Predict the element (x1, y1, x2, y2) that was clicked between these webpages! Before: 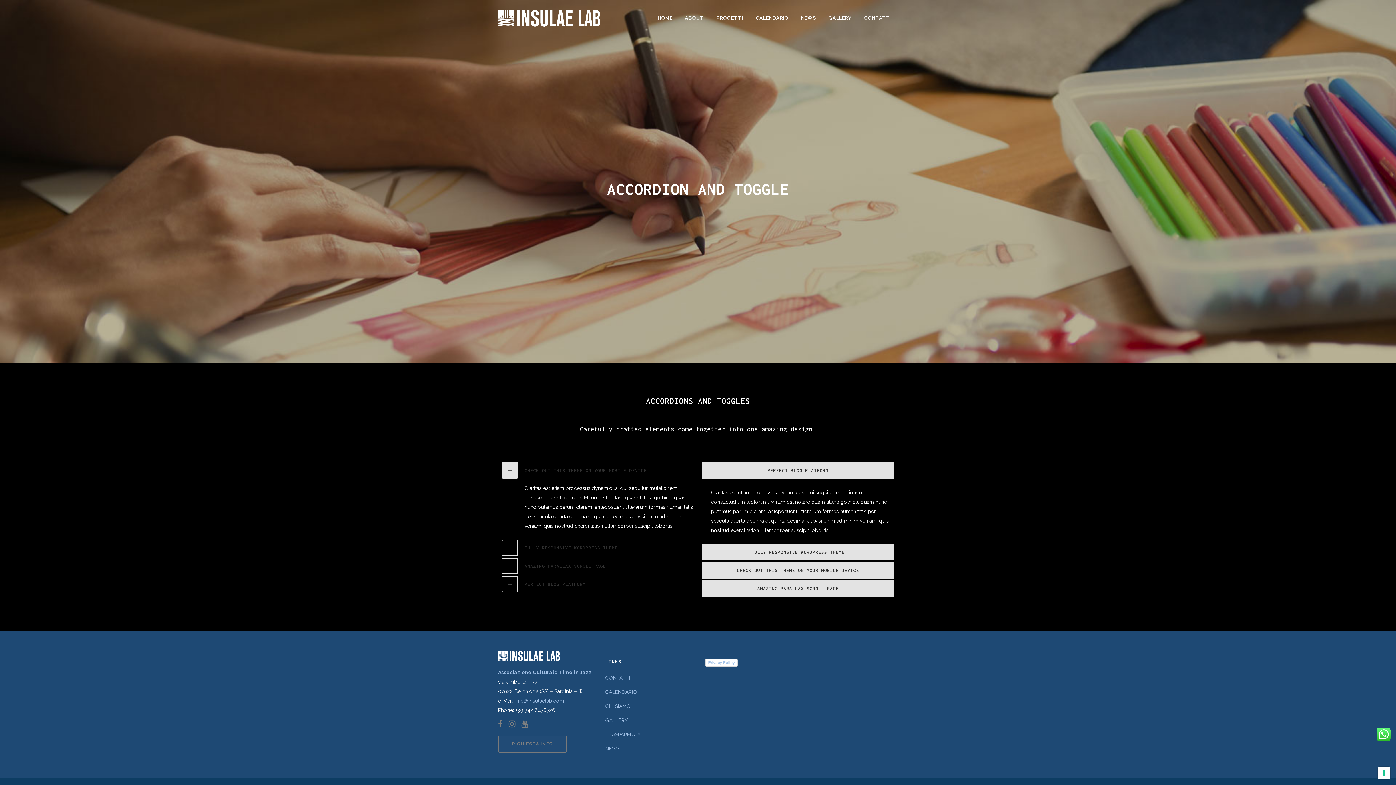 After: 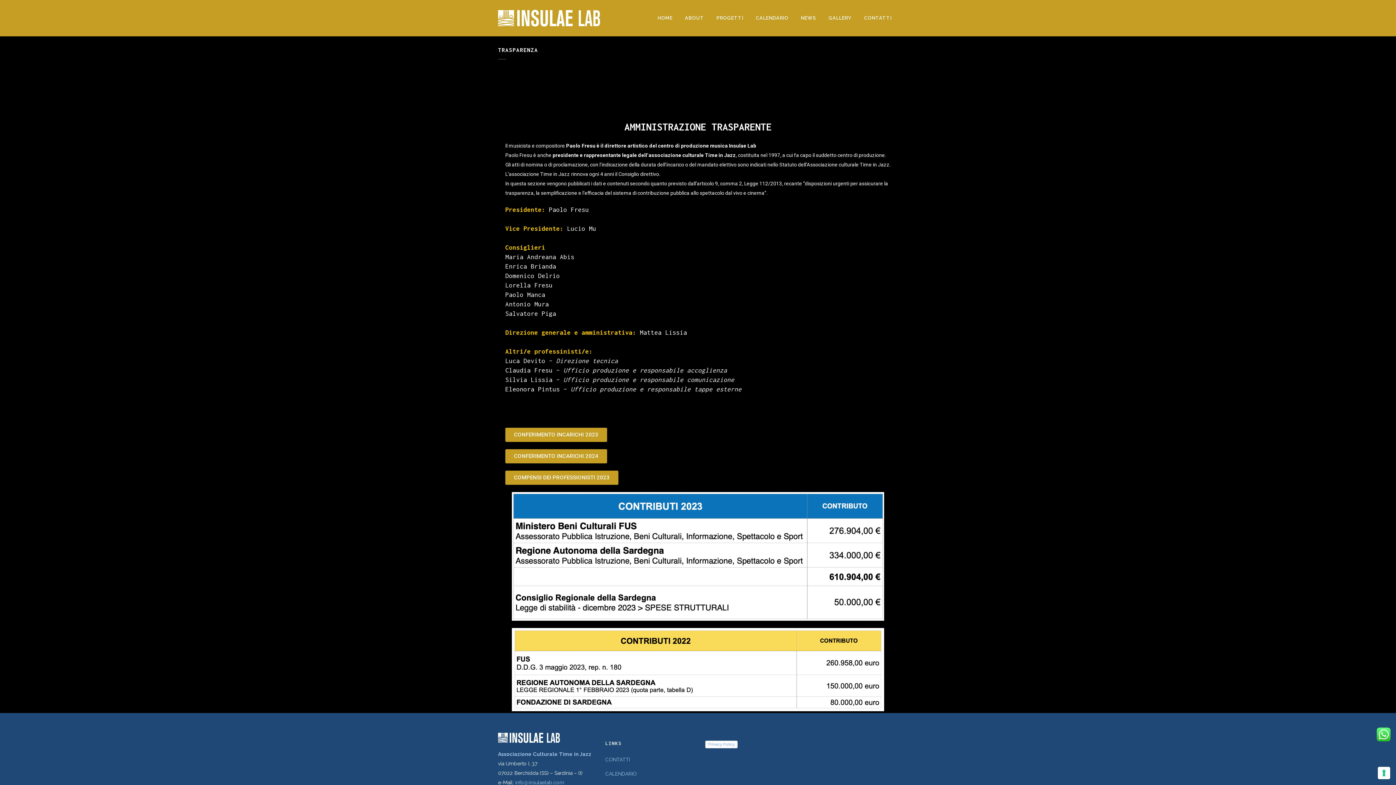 Action: bbox: (605, 730, 694, 738) label: TRASPARENZA